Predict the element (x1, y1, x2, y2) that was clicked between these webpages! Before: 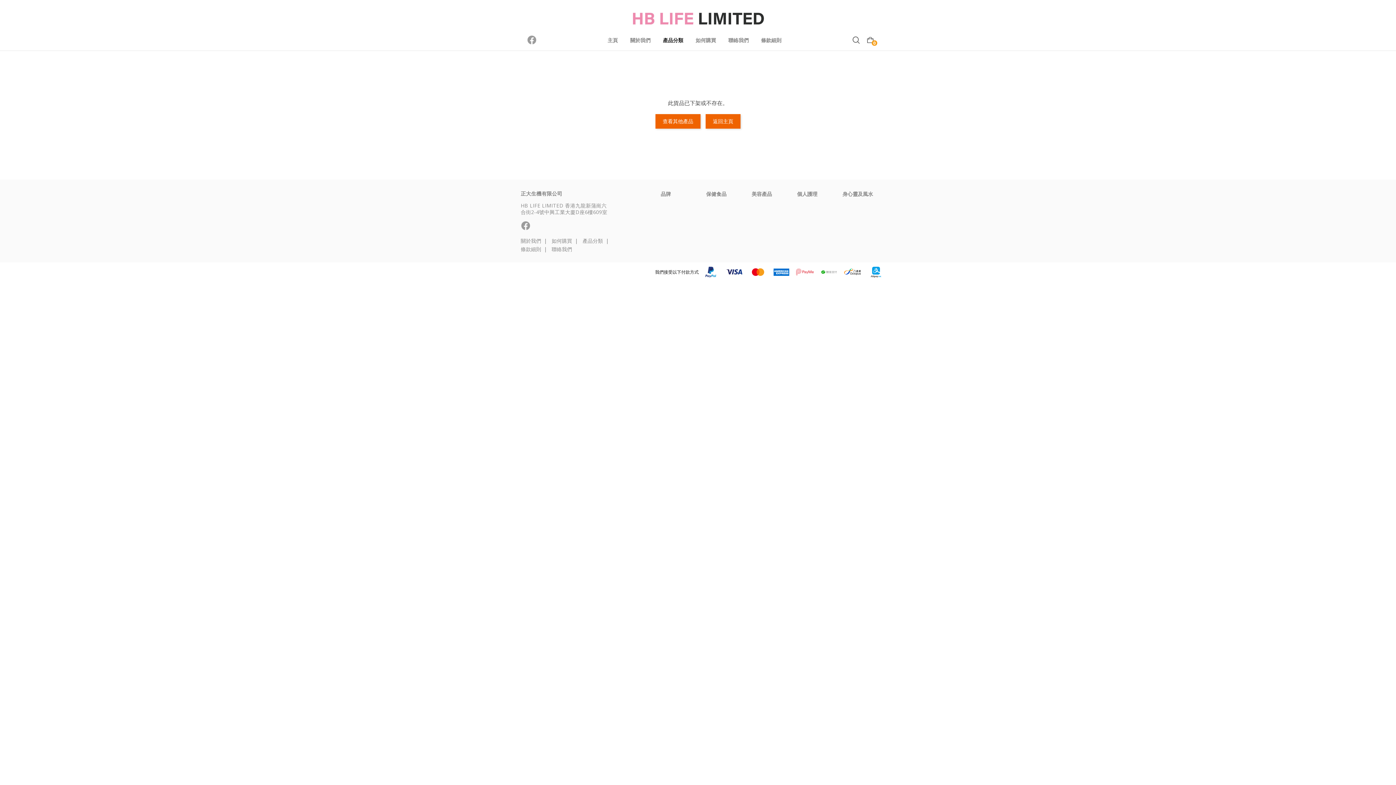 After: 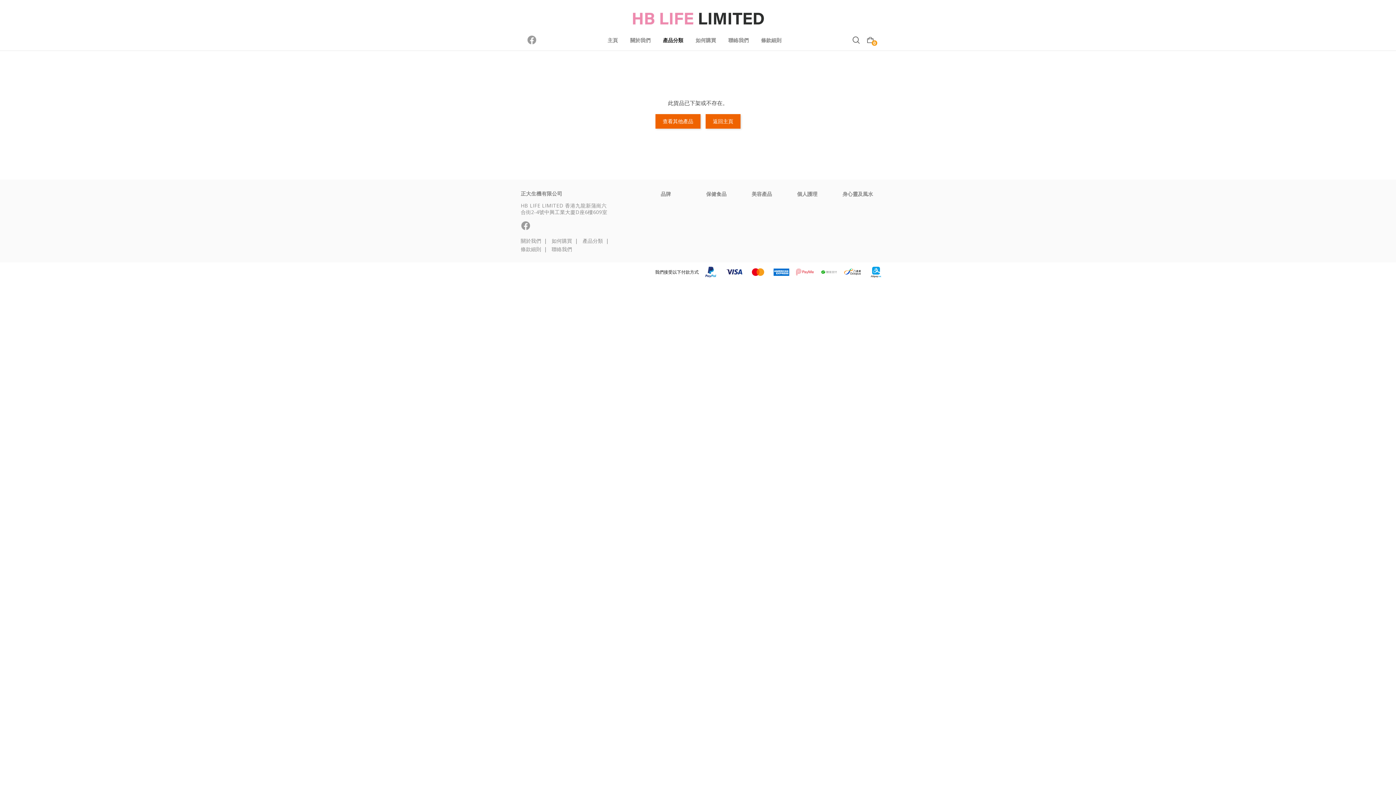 Action: bbox: (525, 33, 534, 42)